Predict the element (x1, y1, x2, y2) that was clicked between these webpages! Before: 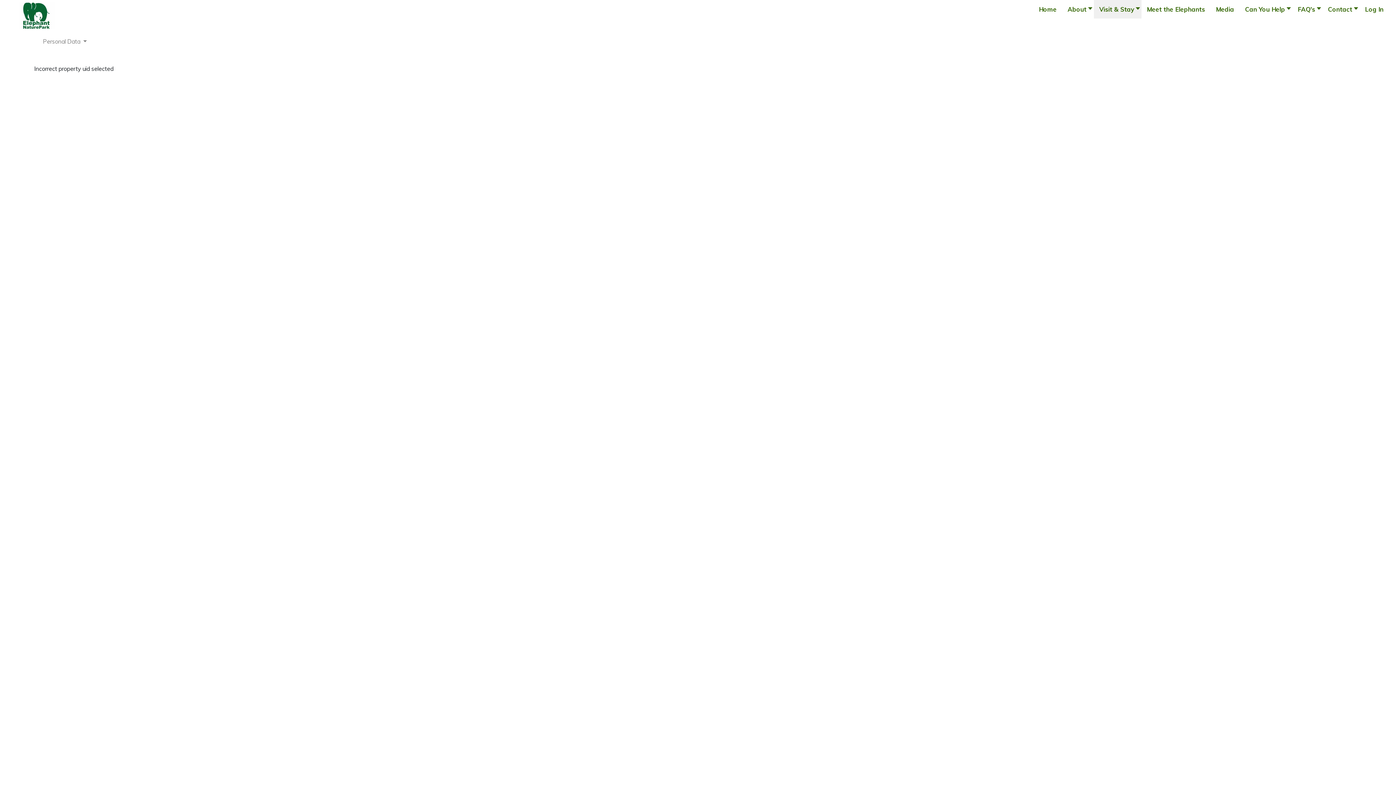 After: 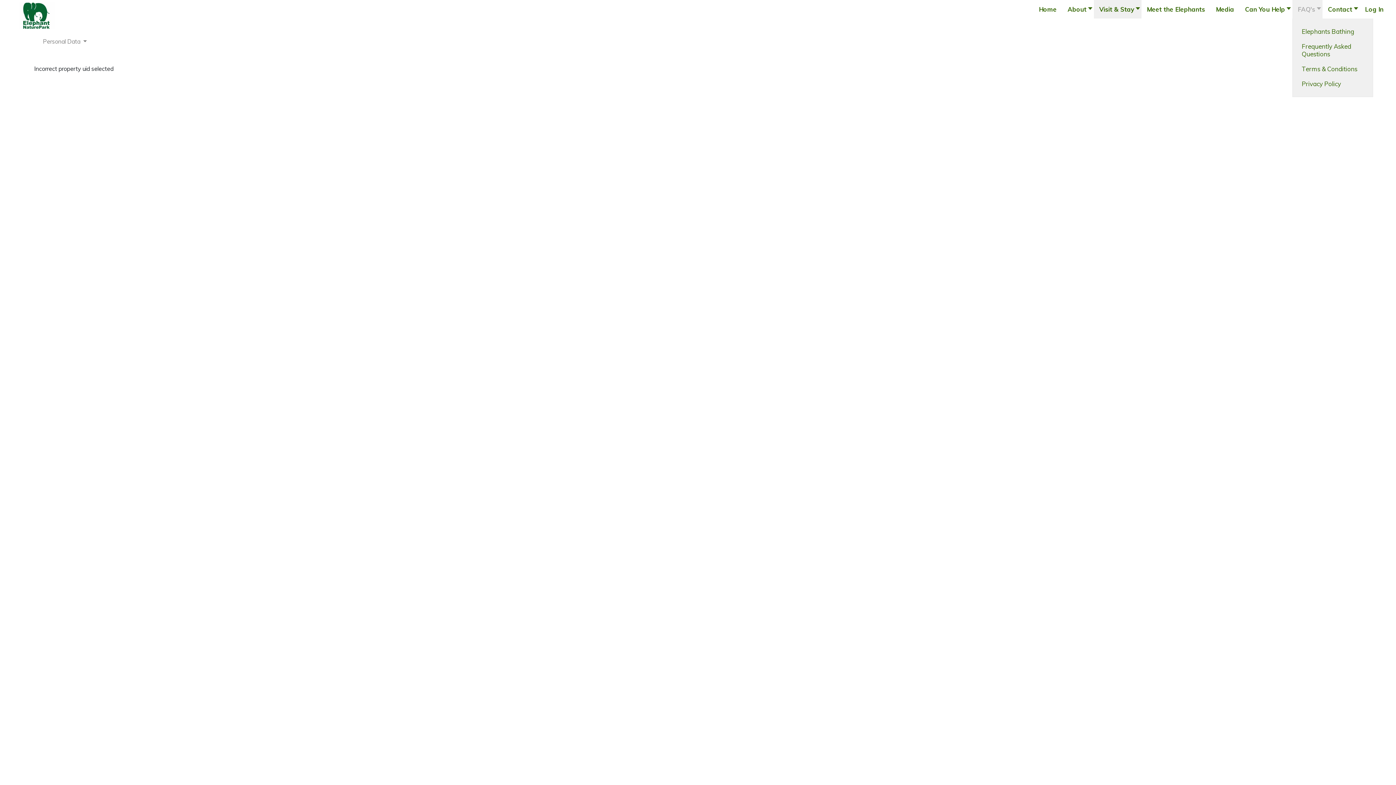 Action: bbox: (1292, 0, 1322, 18) label: FAQ's